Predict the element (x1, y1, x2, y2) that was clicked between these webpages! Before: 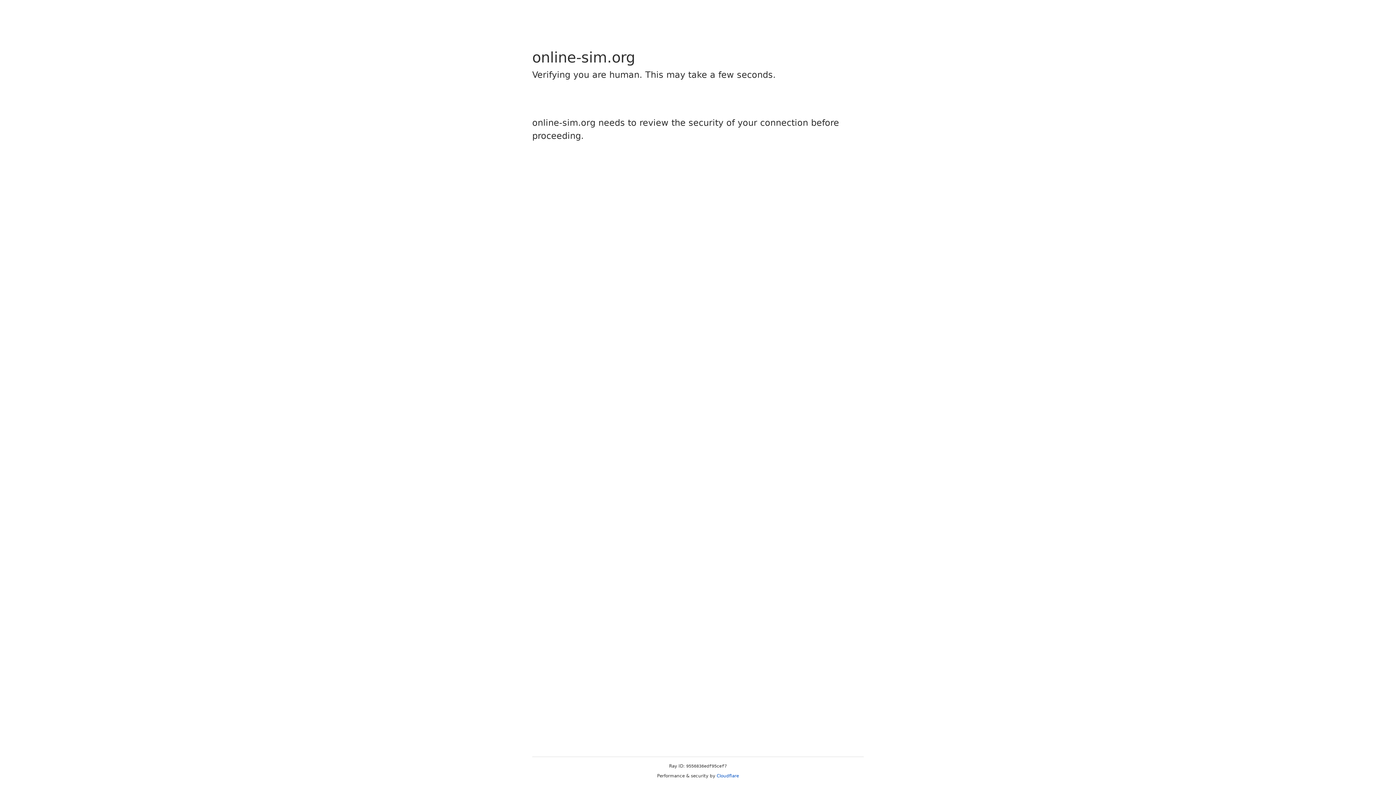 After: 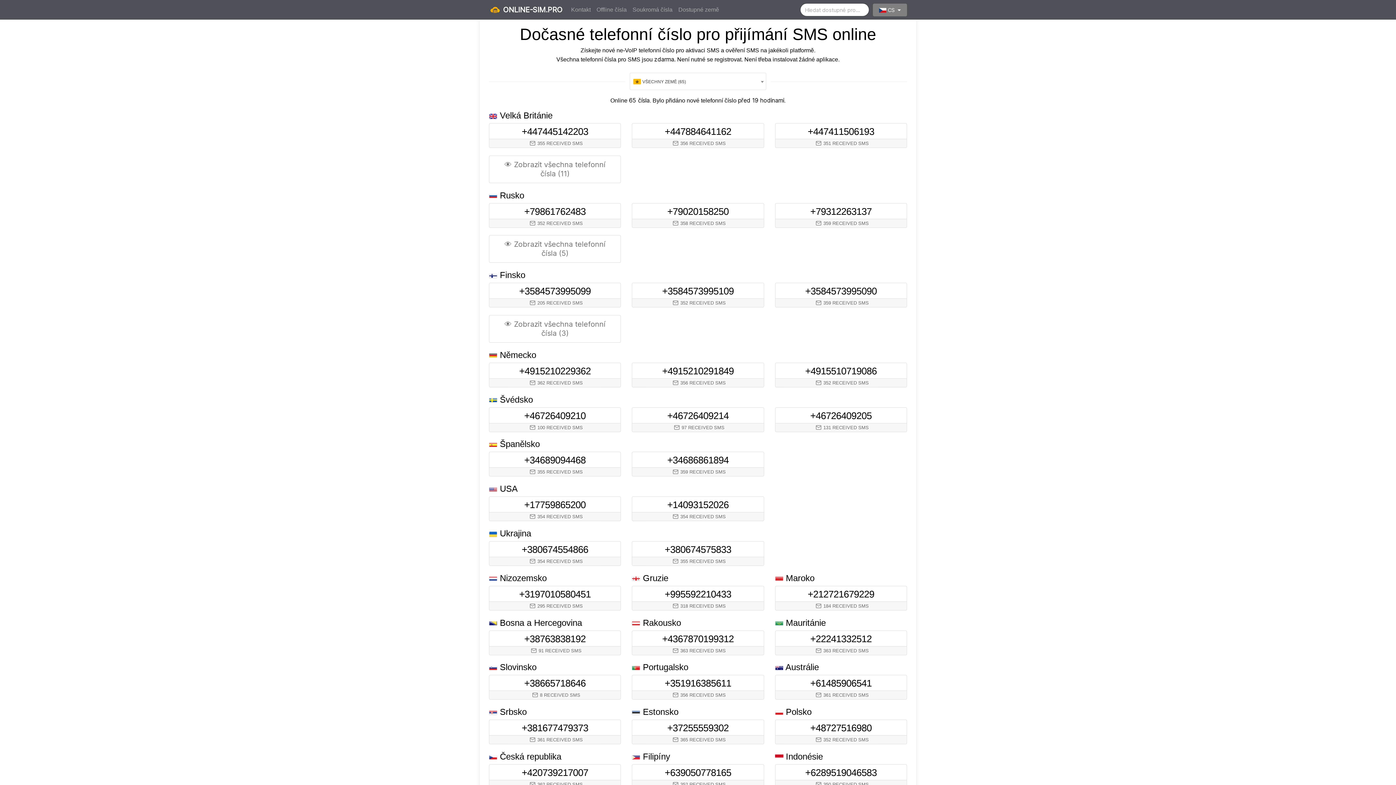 Action: label: Cloudflare bbox: (716, 773, 739, 778)